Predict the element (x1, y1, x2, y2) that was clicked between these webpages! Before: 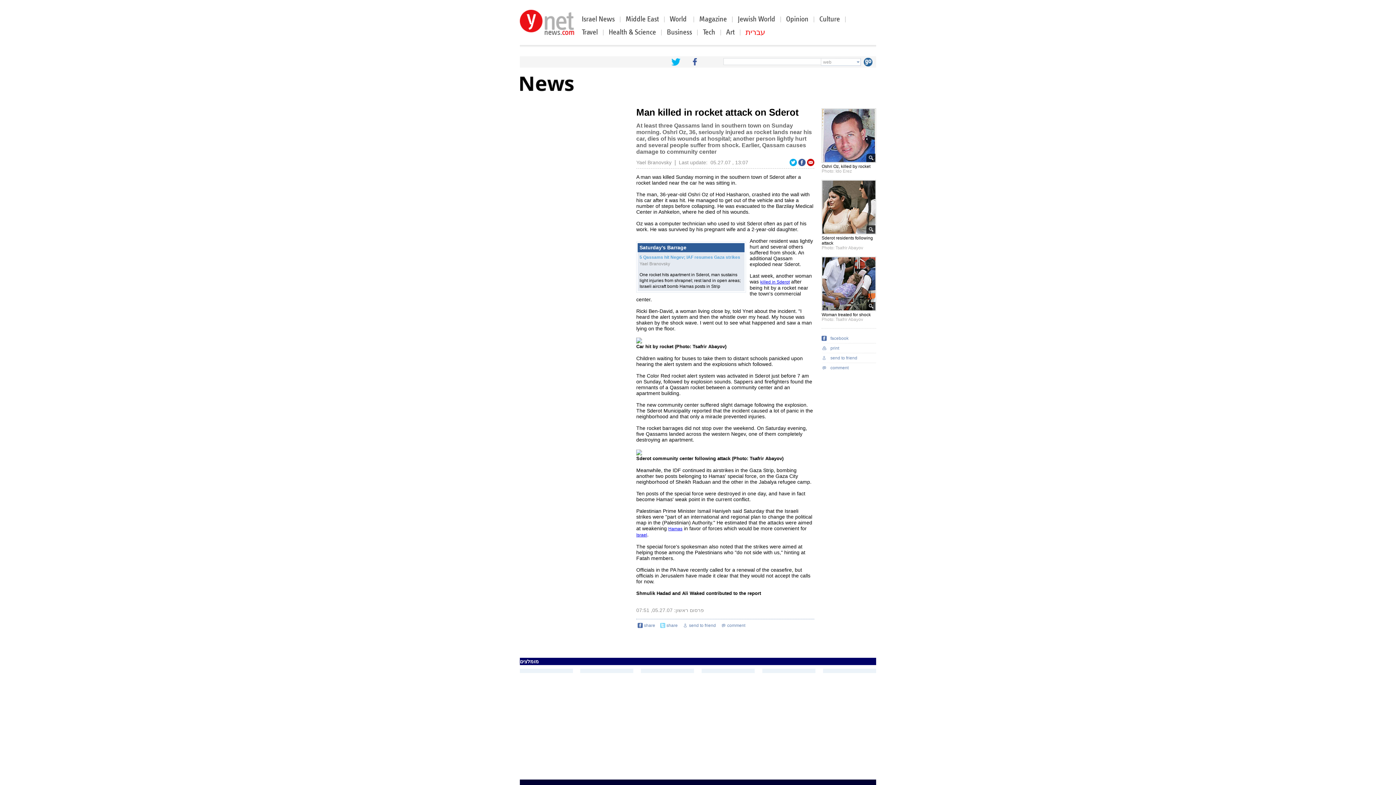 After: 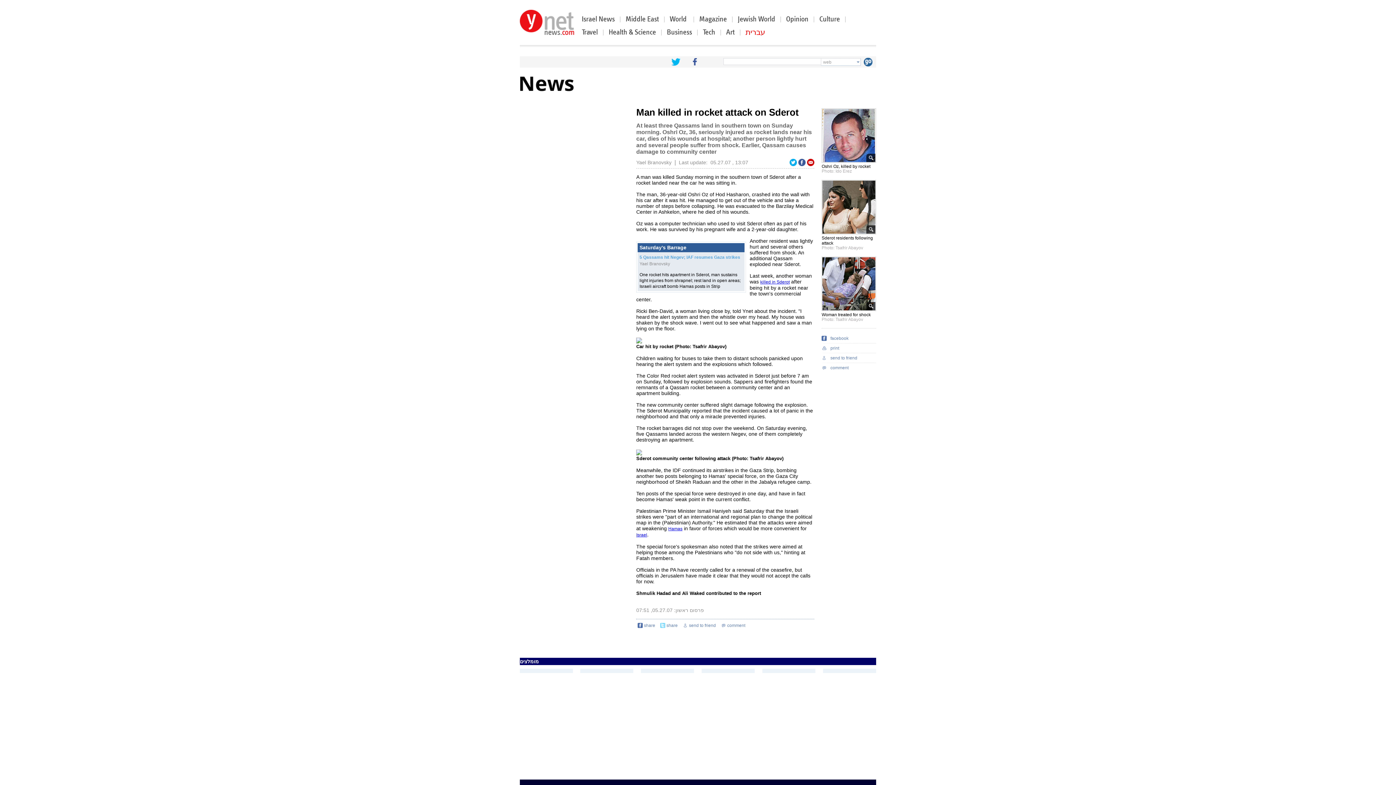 Action: bbox: (669, 58, 682, 70)